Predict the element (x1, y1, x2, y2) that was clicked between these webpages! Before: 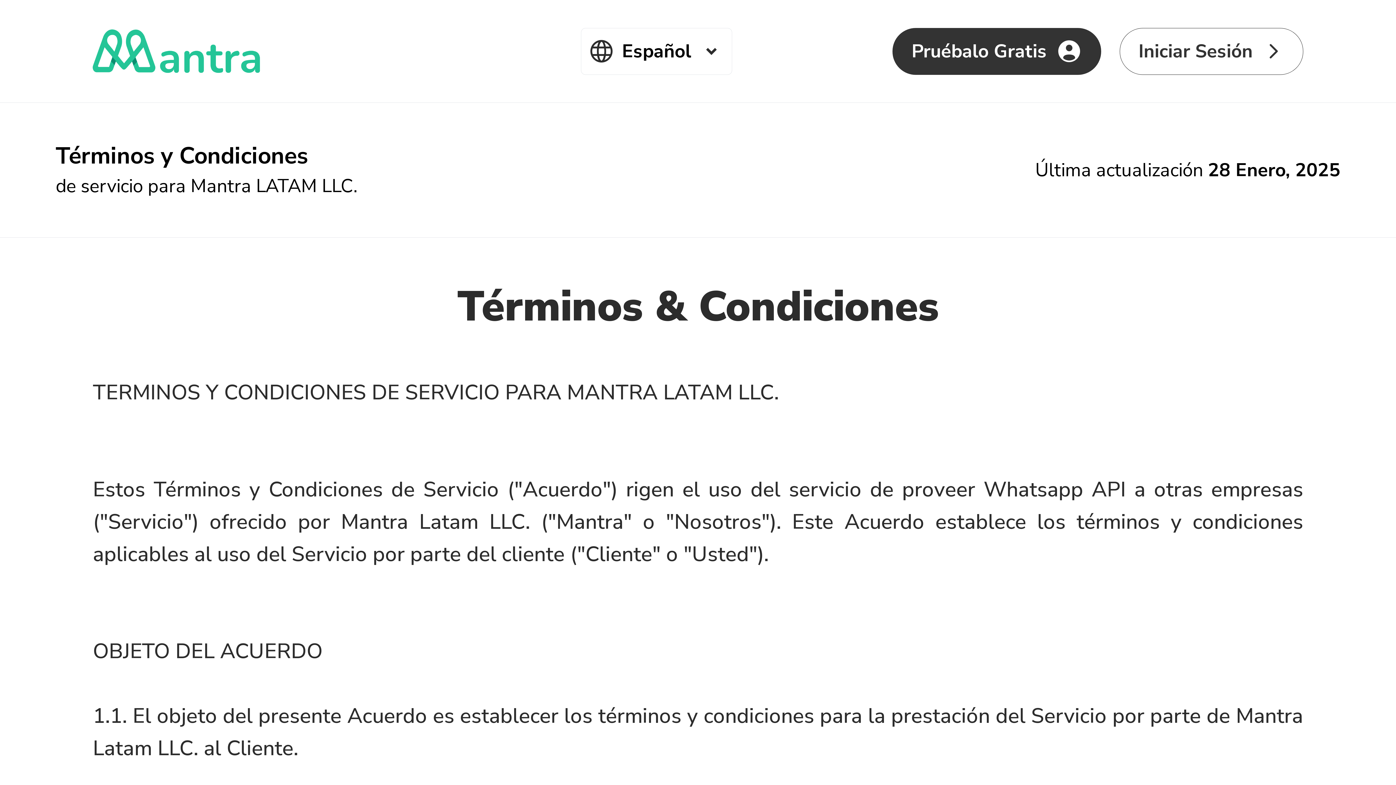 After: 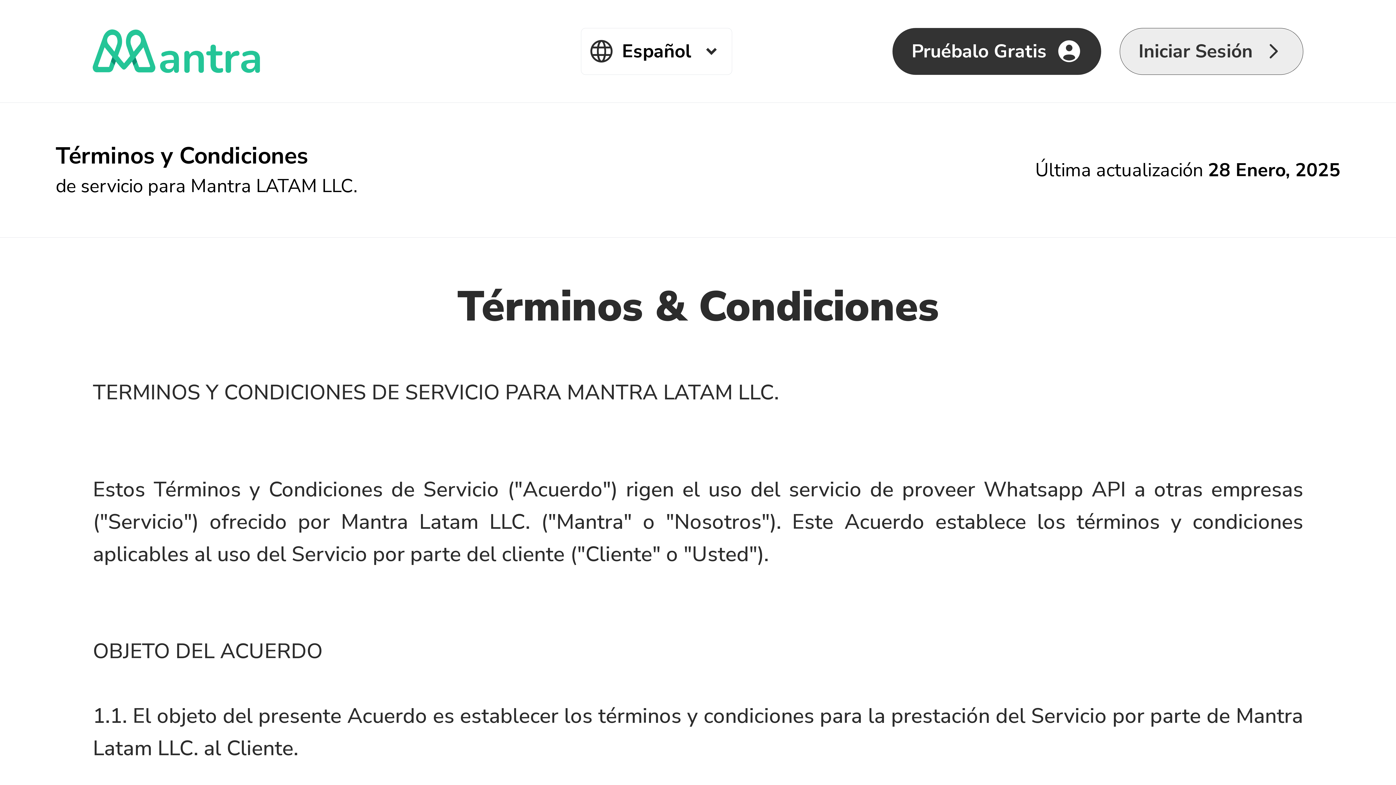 Action: bbox: (1119, 27, 1303, 74) label: Iniciar Sesión